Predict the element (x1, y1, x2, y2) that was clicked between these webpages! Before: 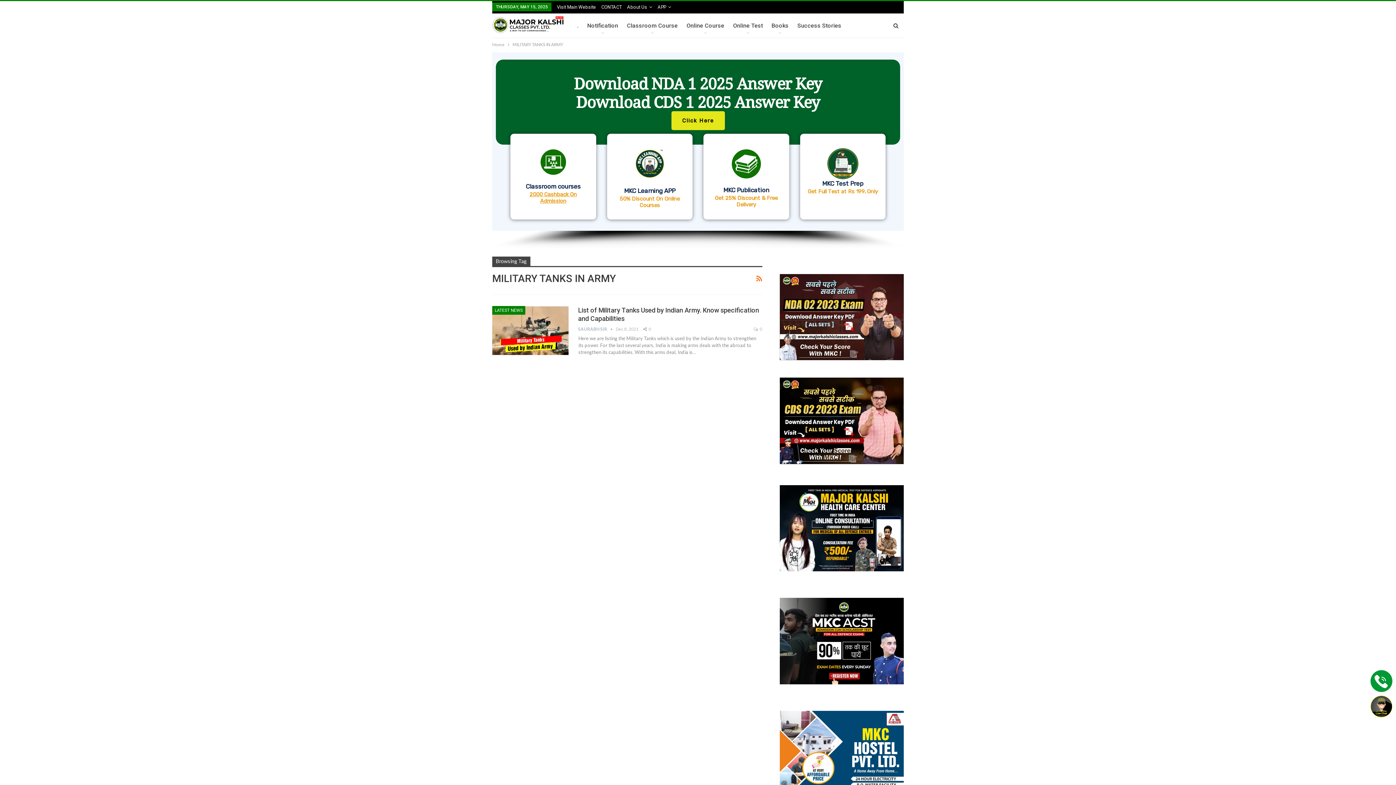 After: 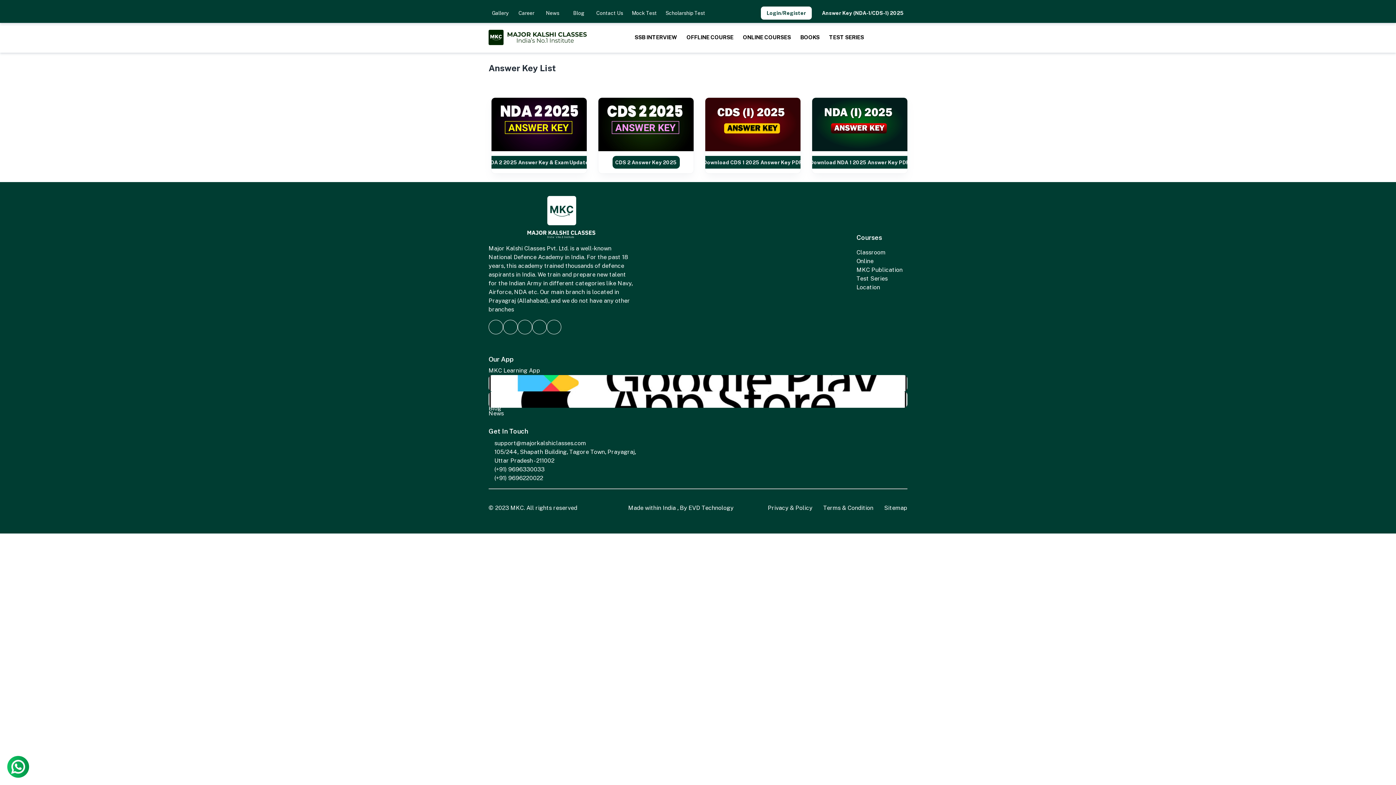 Action: label: Download NDA 1 2025 Answer Key
Download CDS 1 2025 Answer Key bbox: (525, 74, 871, 111)